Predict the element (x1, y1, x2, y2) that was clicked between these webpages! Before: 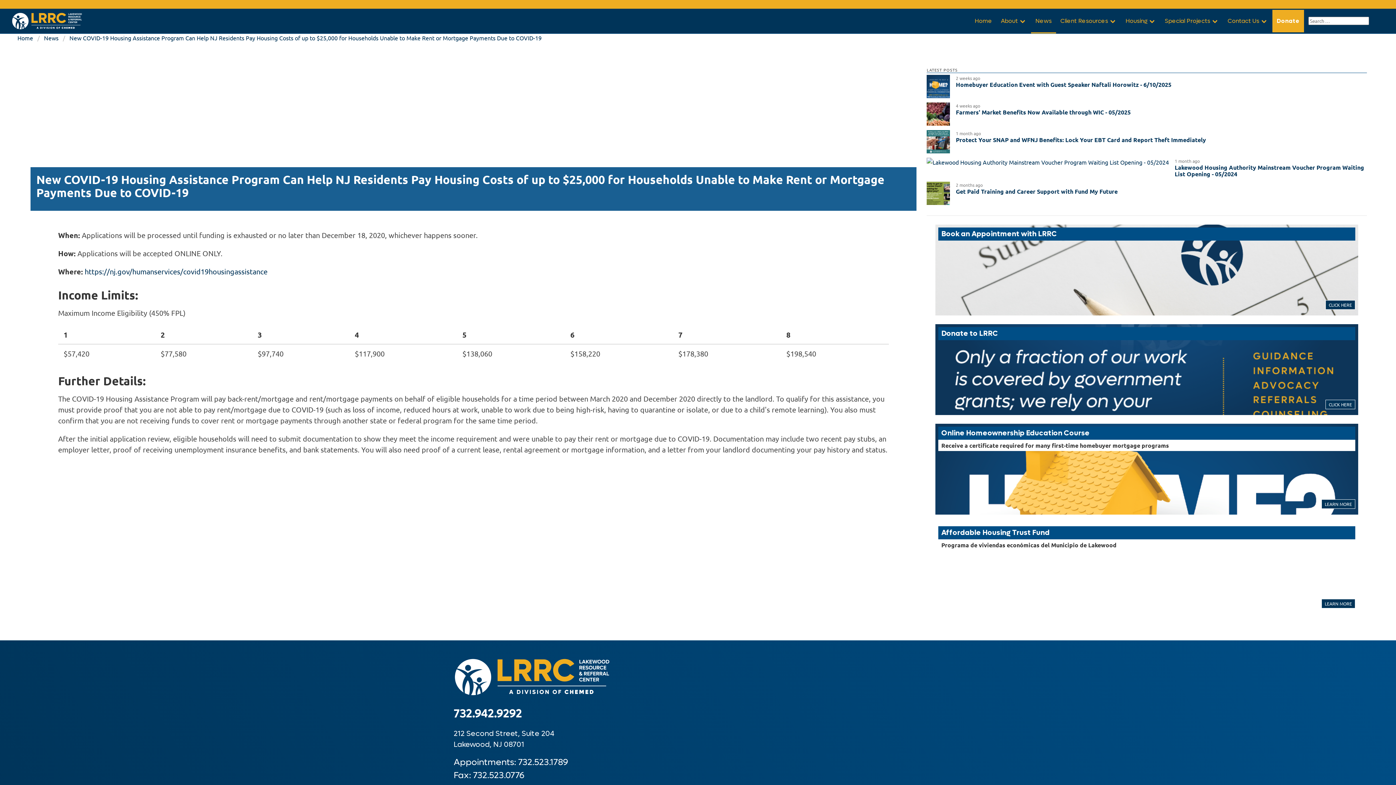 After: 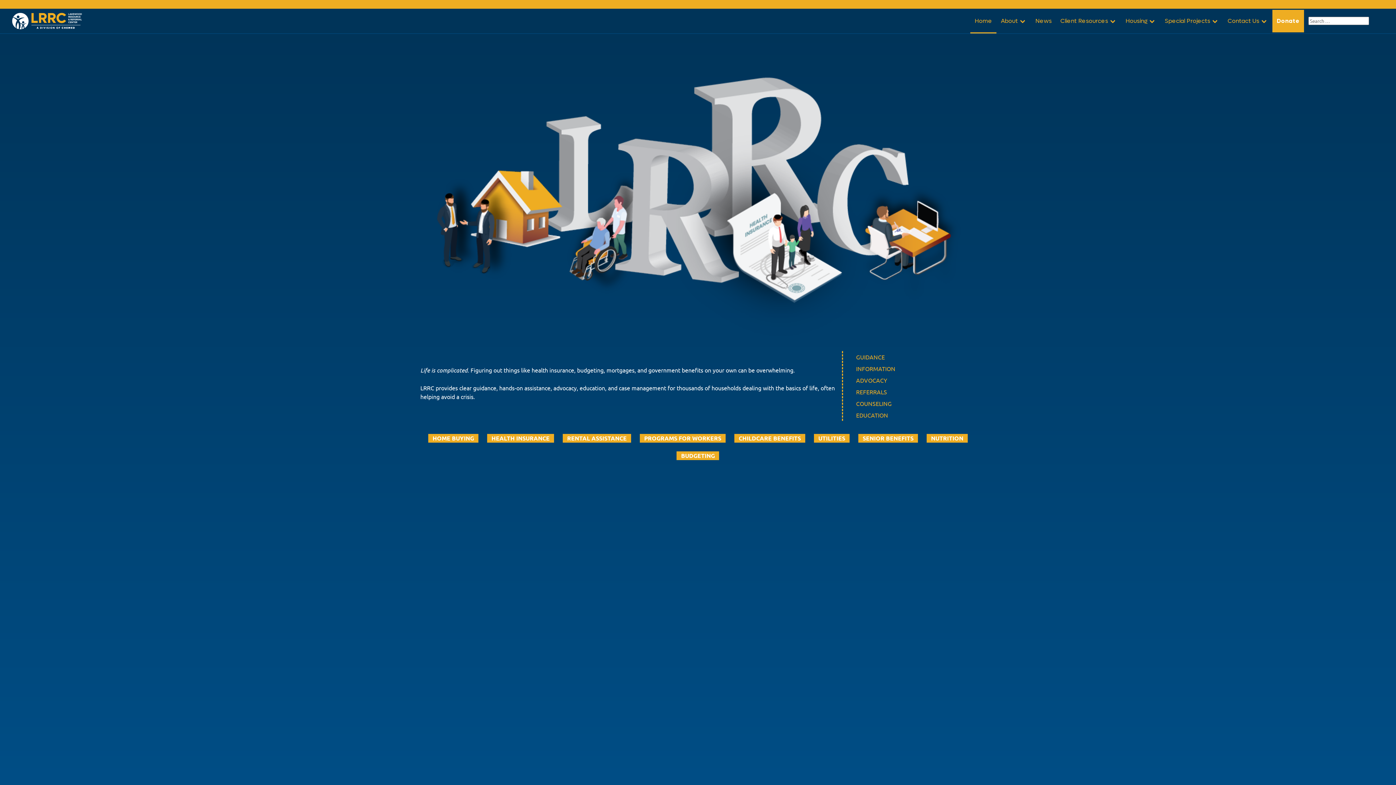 Action: label: Home bbox: (17, 29, 37, 46)